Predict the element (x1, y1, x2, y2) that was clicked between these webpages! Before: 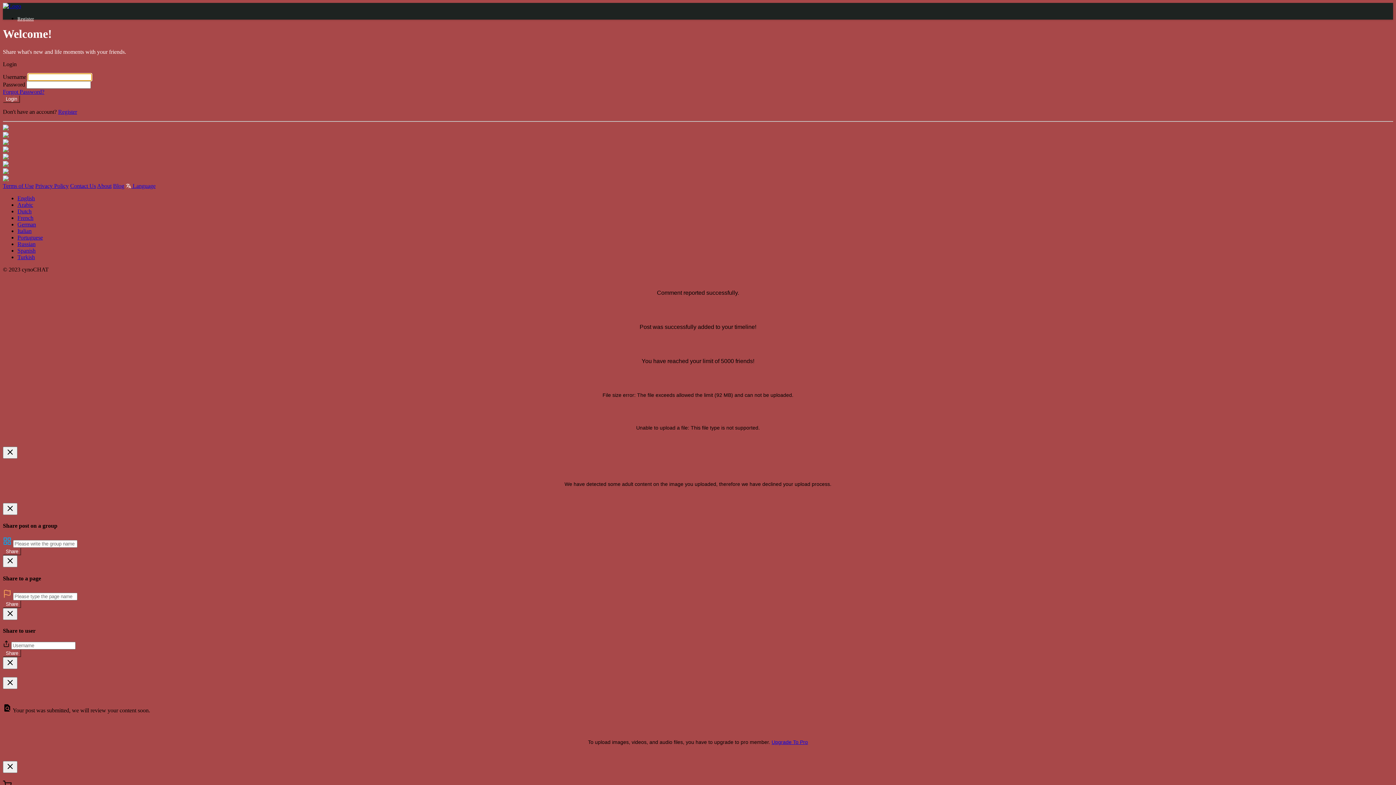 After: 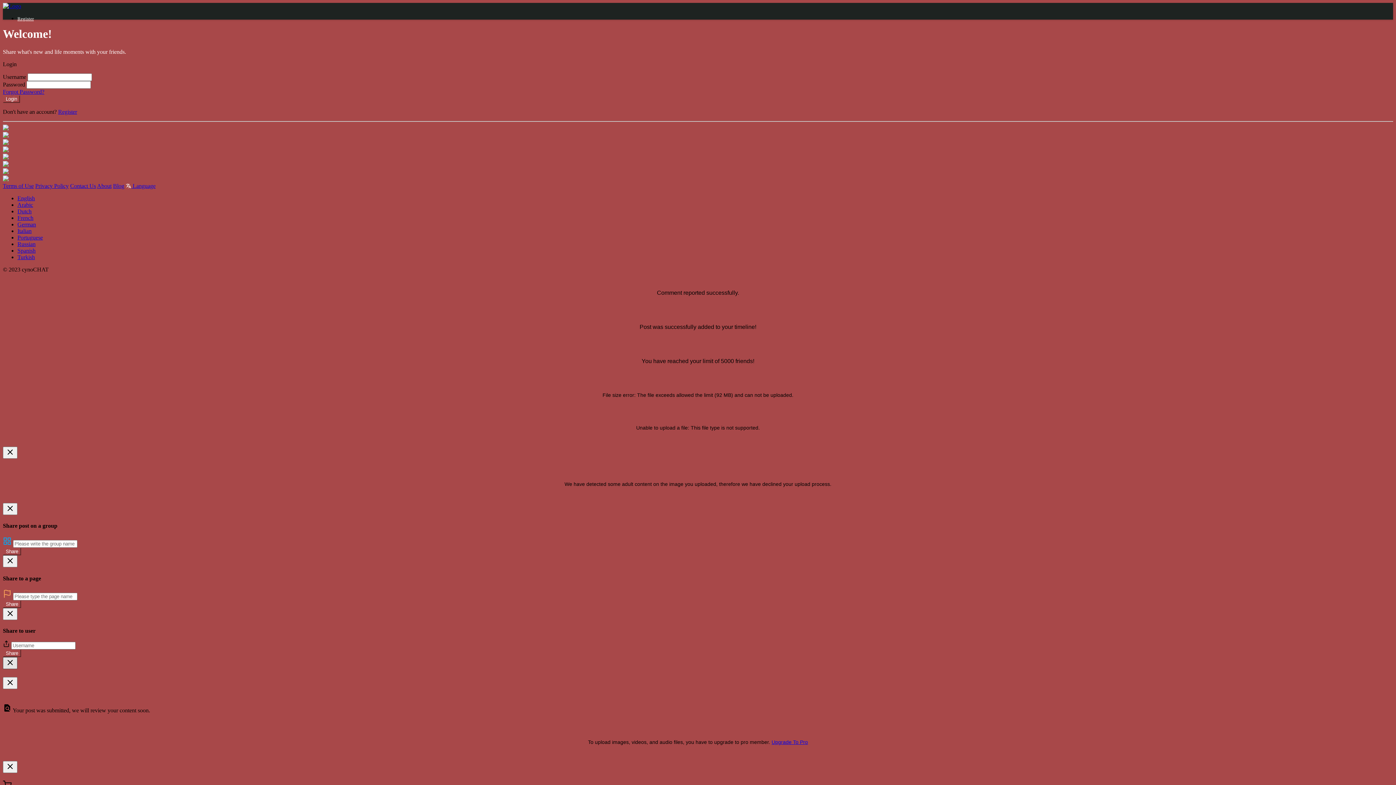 Action: bbox: (2, 657, 17, 669) label: Close